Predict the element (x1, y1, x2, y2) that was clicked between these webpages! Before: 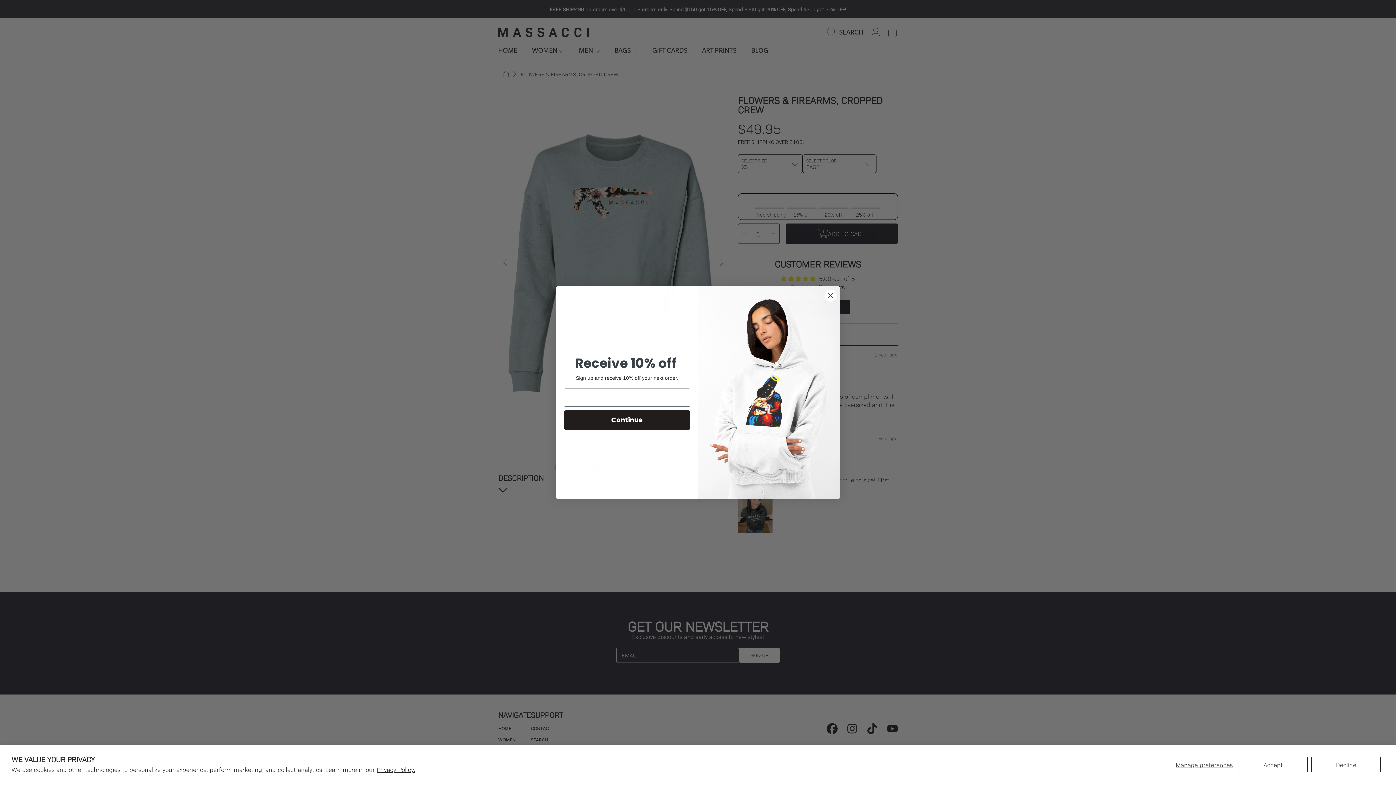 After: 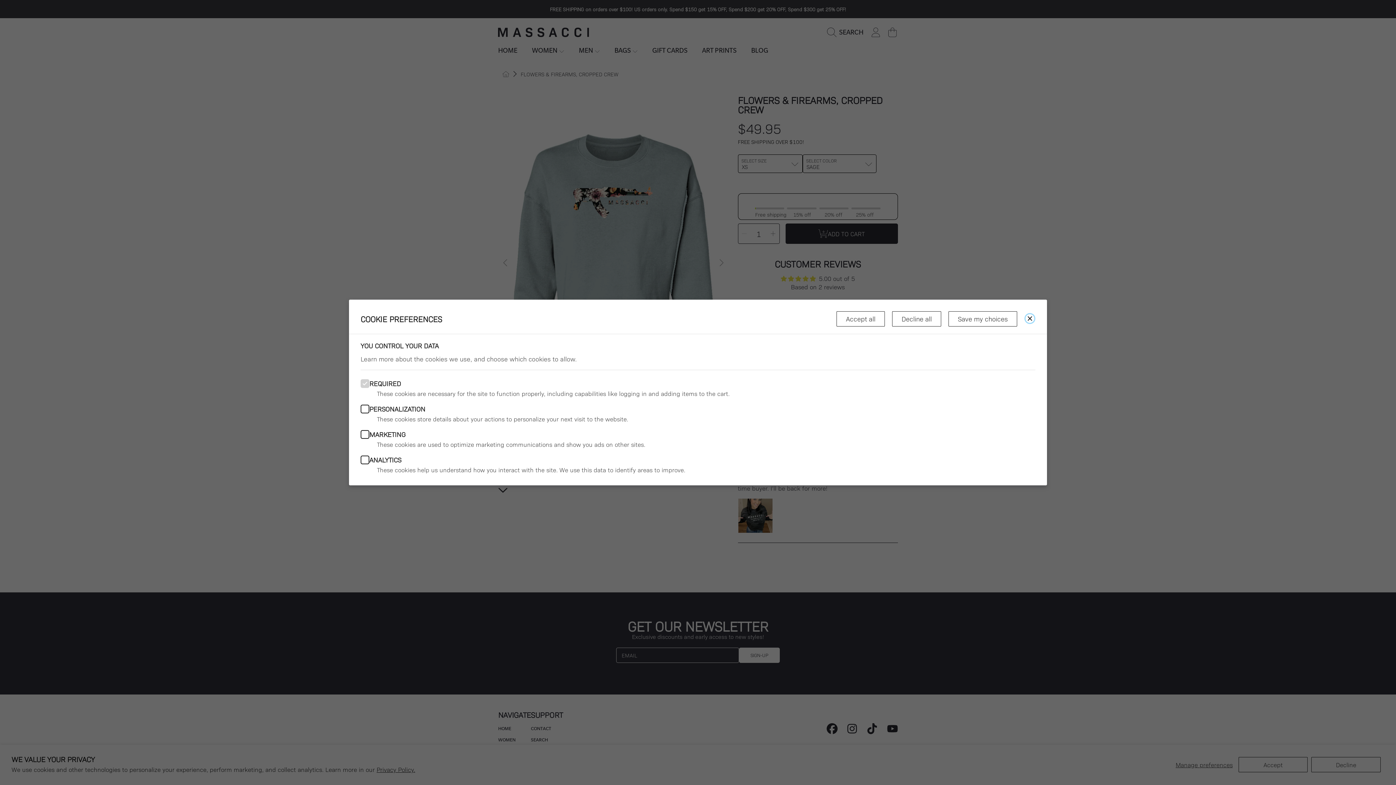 Action: label: Manage preferences bbox: (1173, 757, 1235, 772)